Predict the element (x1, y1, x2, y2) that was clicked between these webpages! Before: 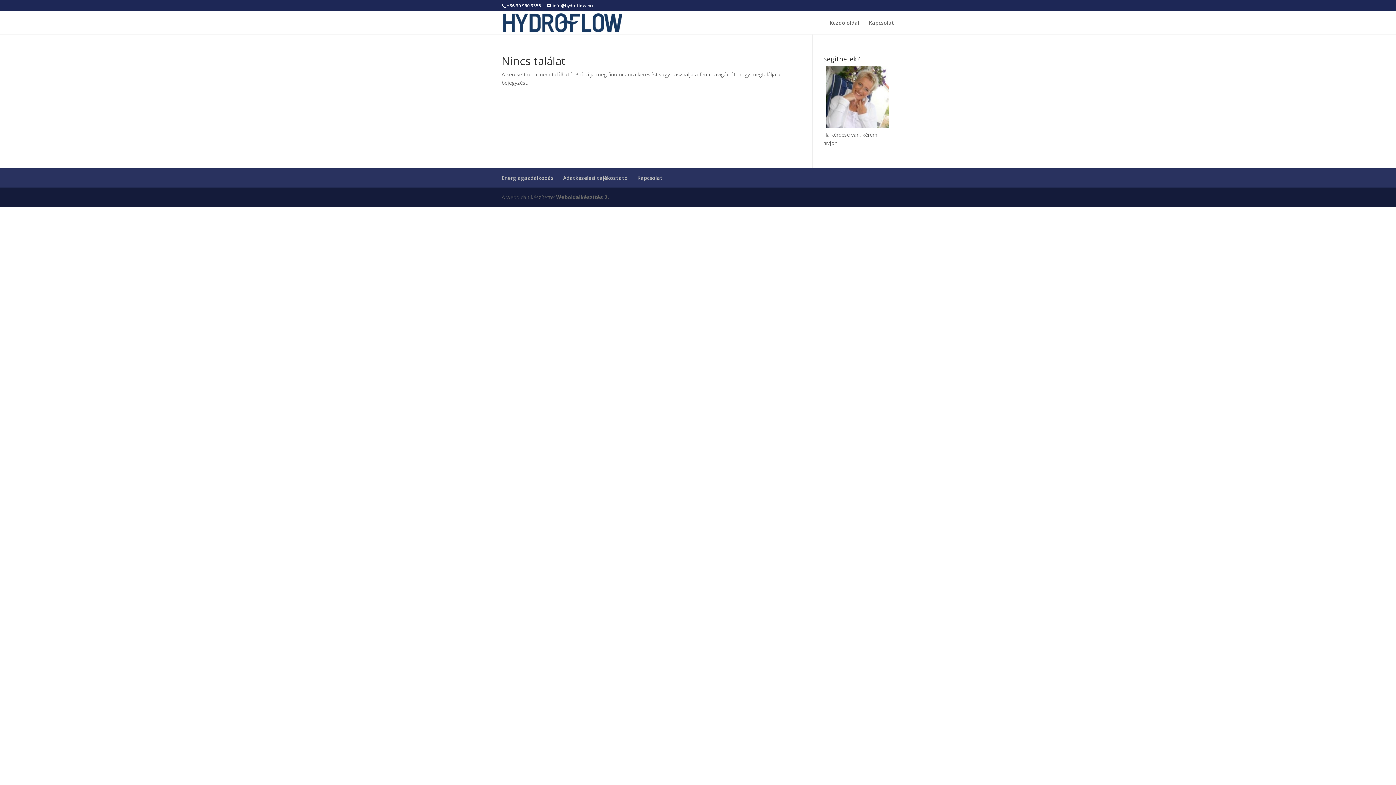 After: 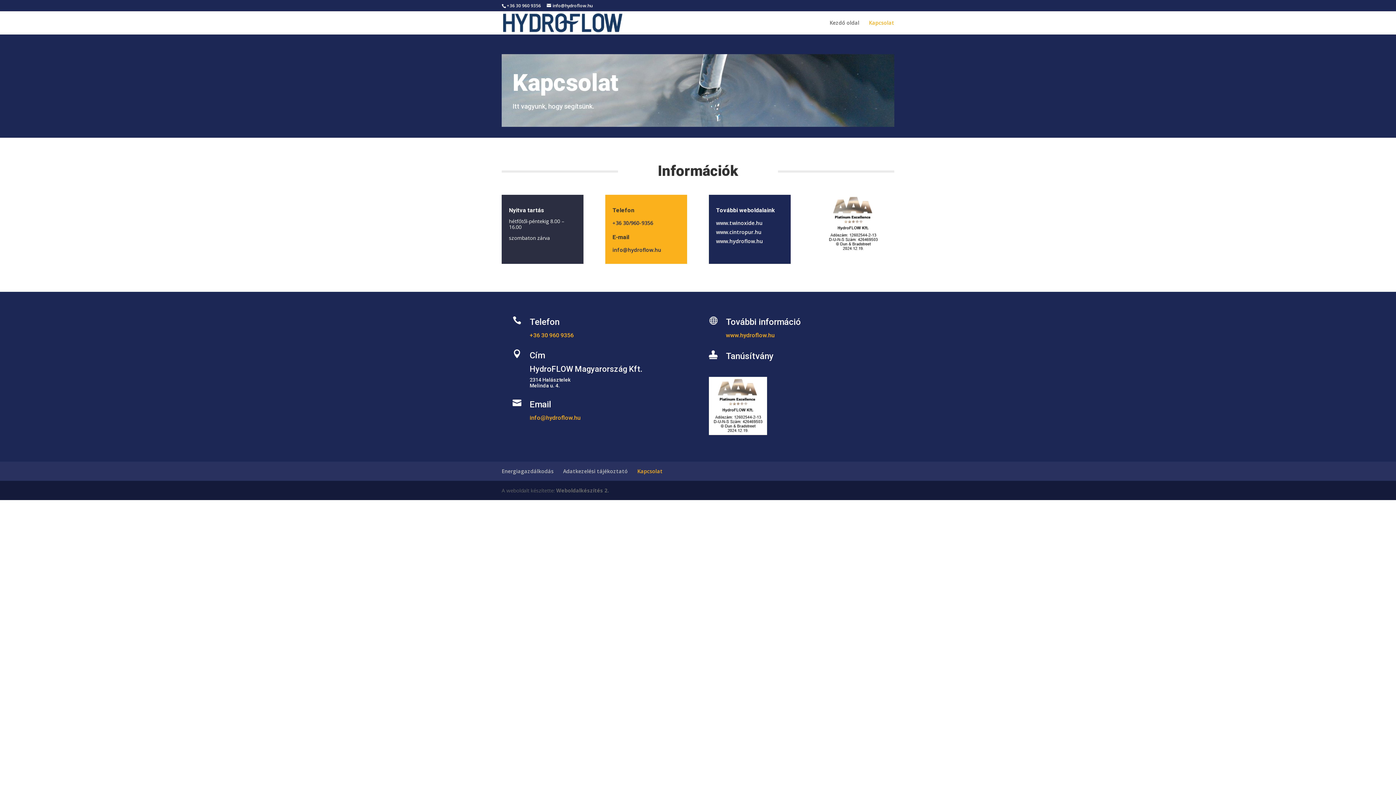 Action: label: Kapcsolat bbox: (637, 174, 662, 181)